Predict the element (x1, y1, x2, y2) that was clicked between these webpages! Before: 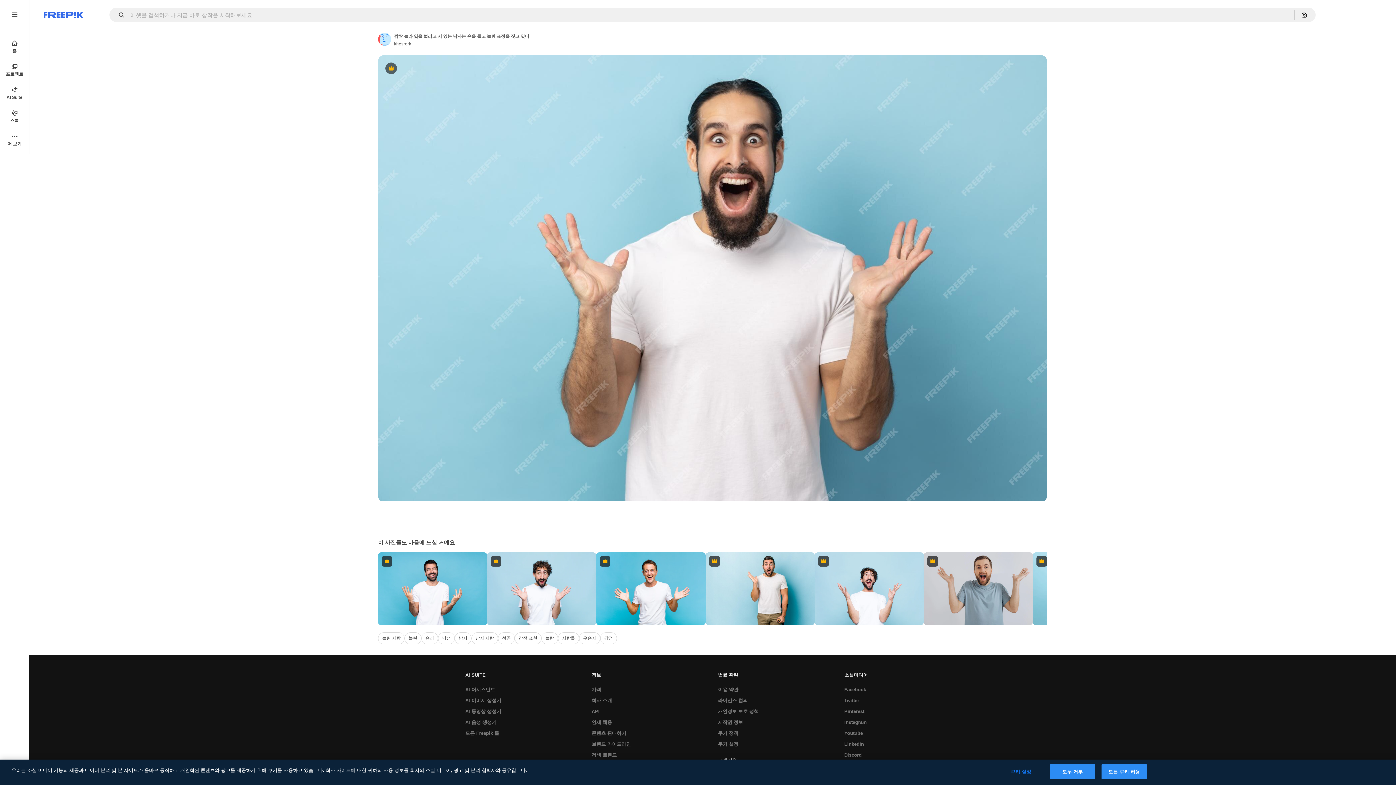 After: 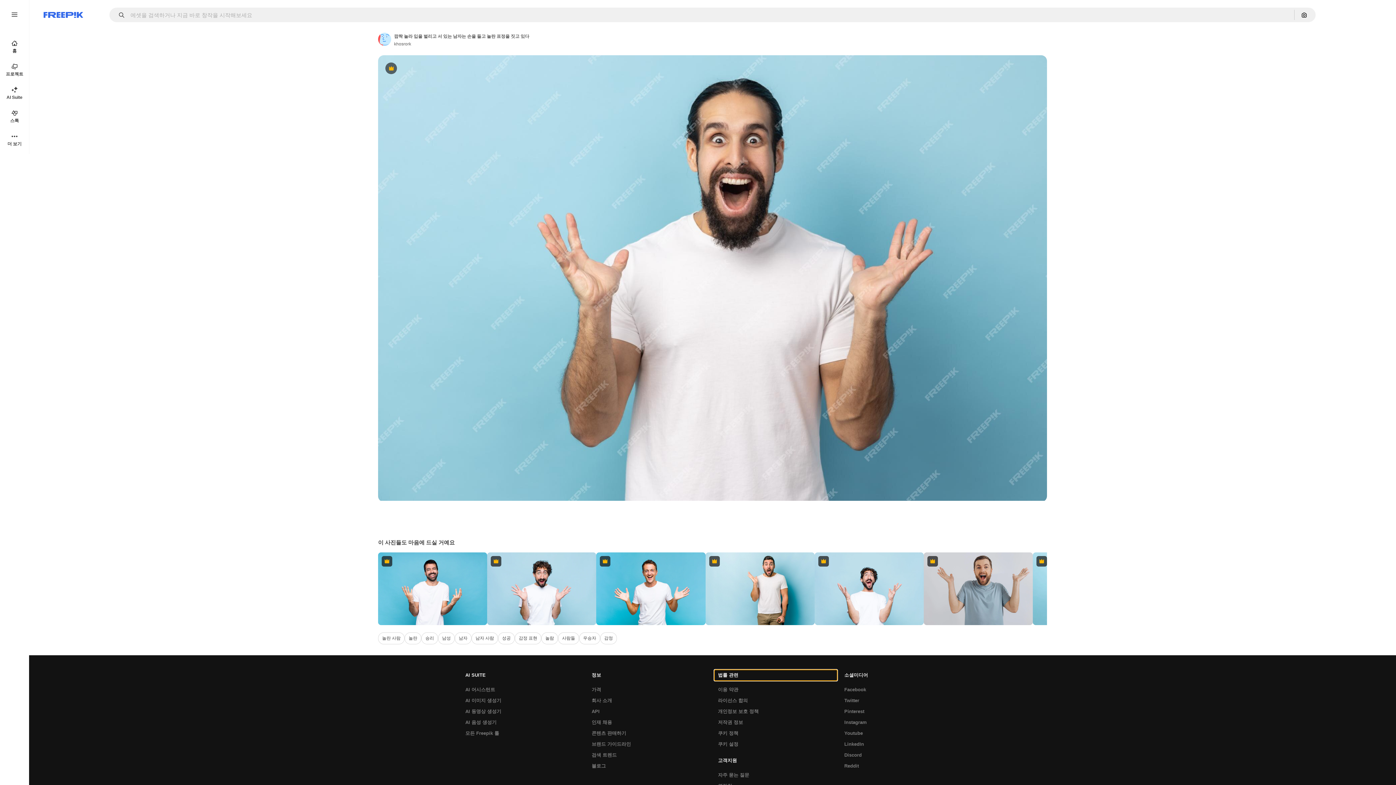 Action: bbox: (714, 670, 837, 681) label: 법률 관련